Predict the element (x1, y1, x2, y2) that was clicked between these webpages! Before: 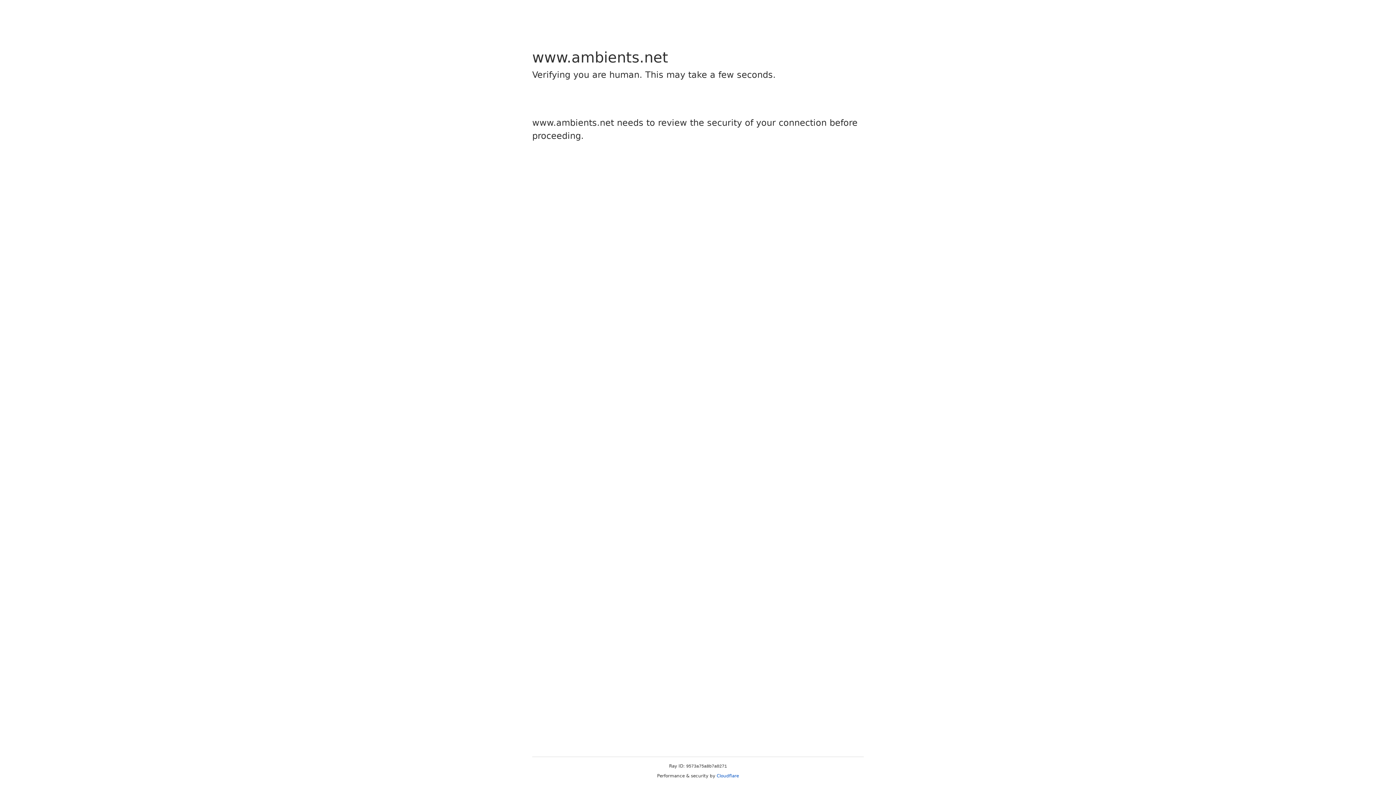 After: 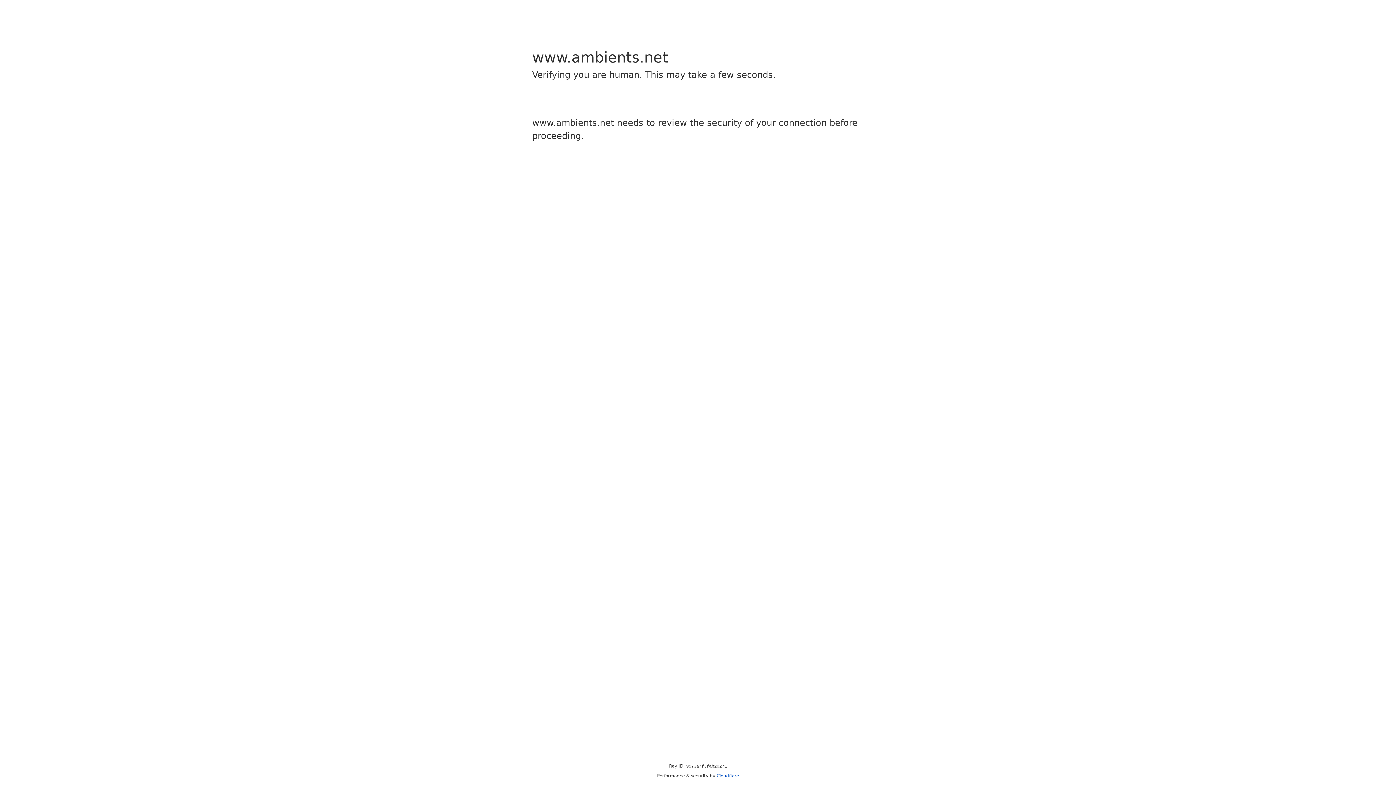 Action: label: Cloudflare bbox: (716, 773, 739, 778)